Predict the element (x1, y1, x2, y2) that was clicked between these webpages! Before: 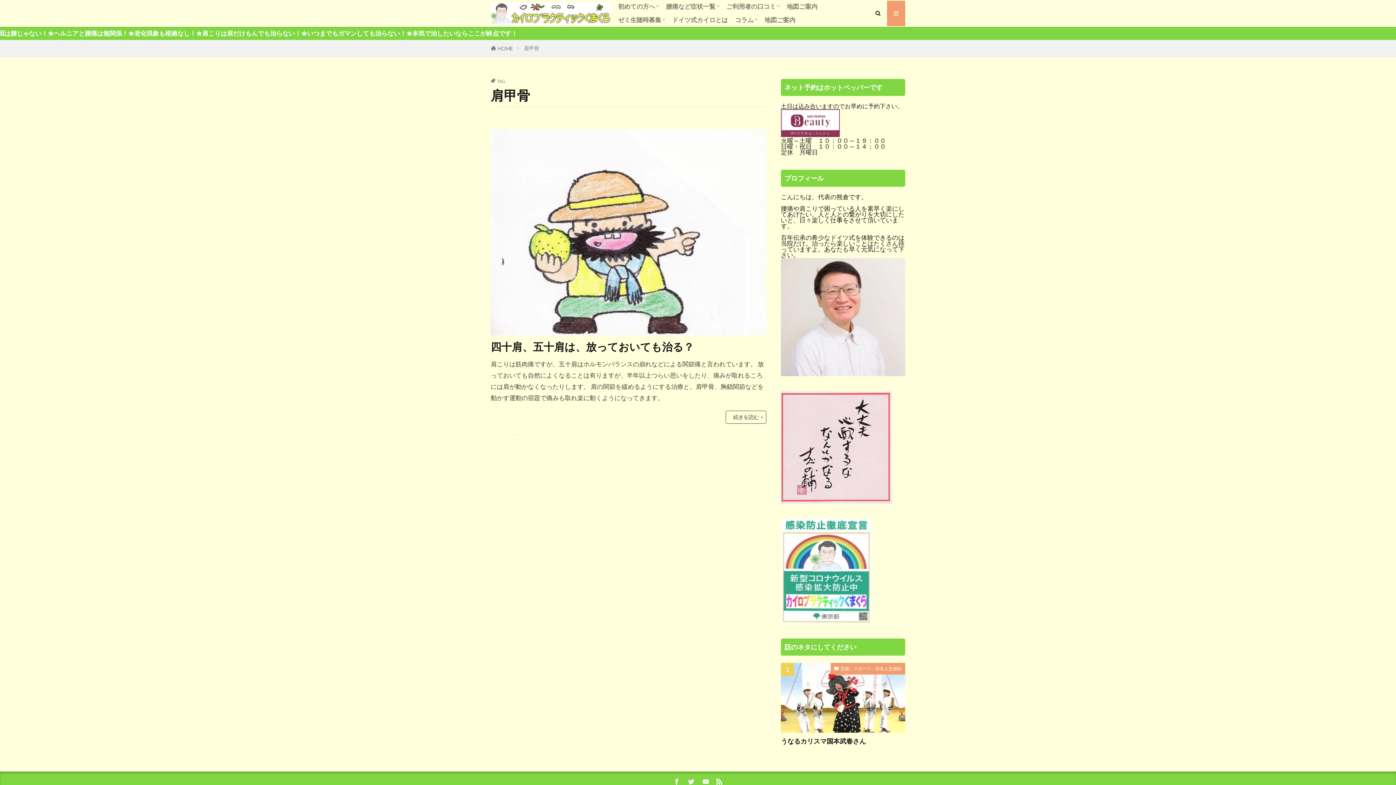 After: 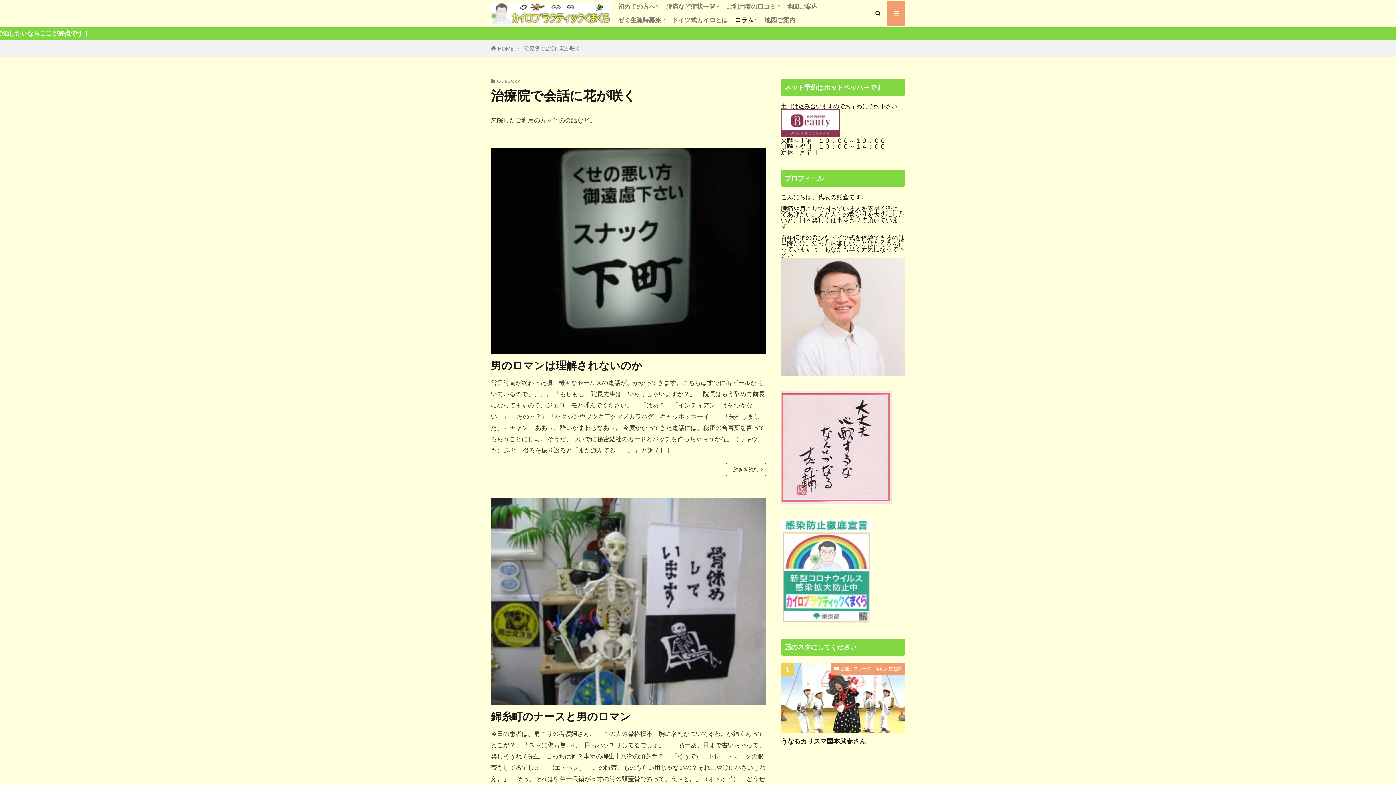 Action: label: コラム bbox: (735, 13, 757, 26)